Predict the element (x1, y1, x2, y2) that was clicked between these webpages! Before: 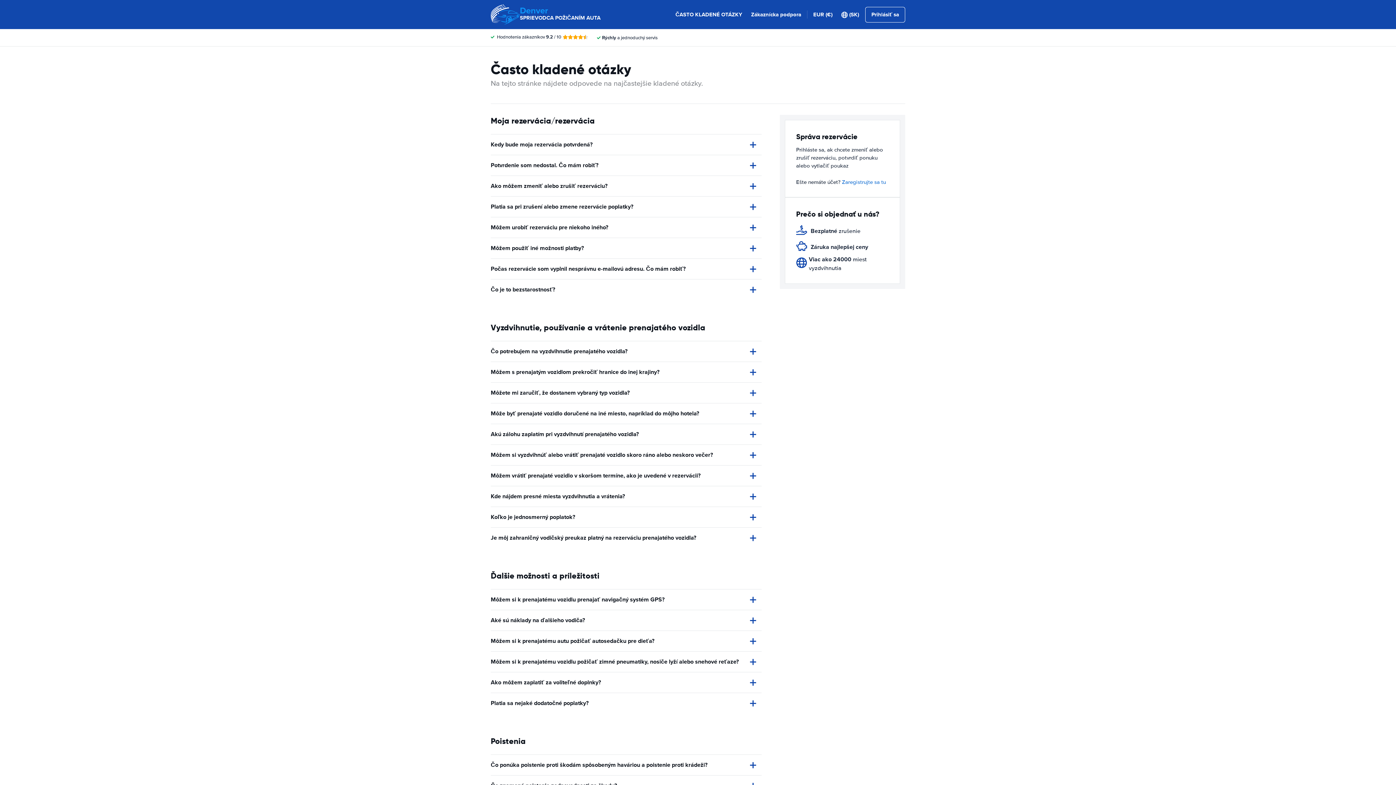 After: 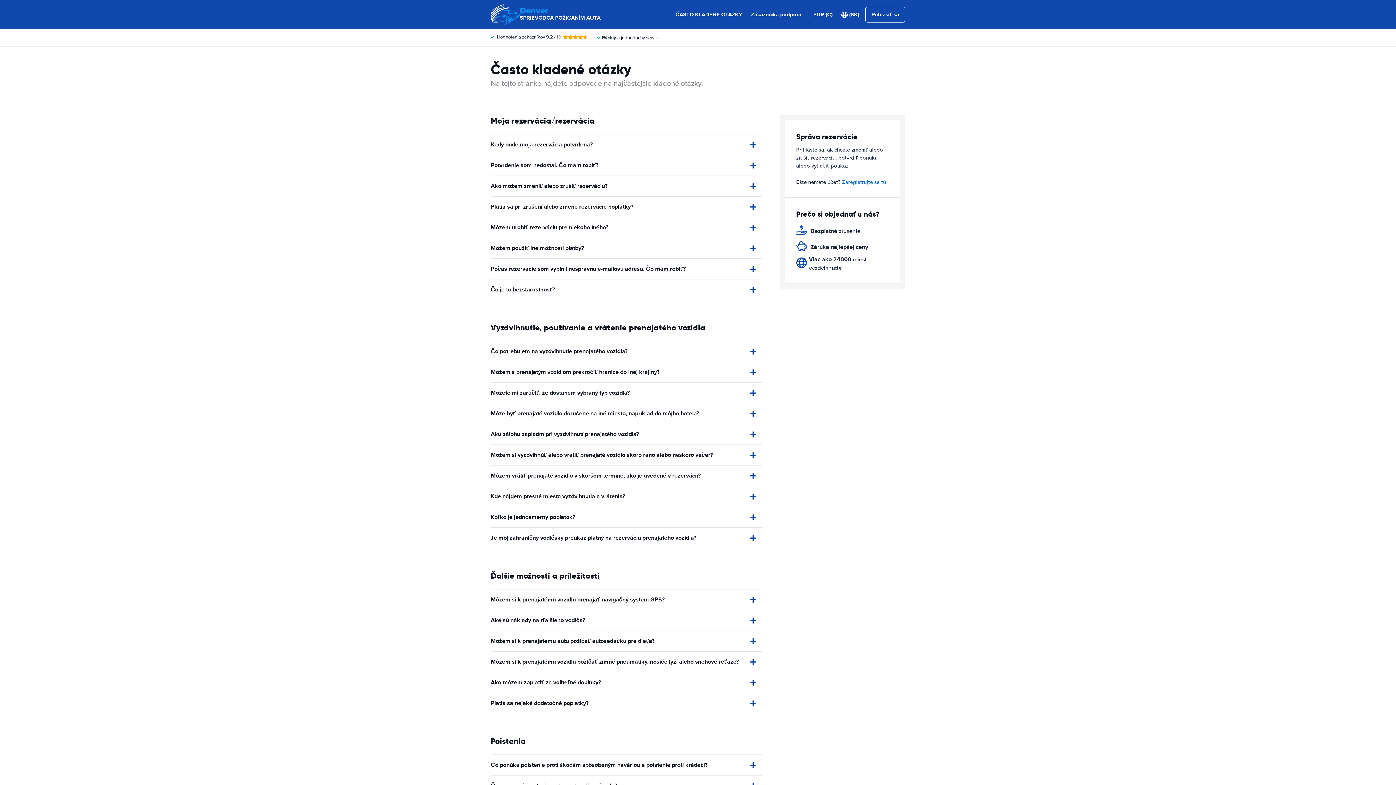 Action: label: ČASTO KLADENÉ OTÁZKY bbox: (675, 10, 742, 18)